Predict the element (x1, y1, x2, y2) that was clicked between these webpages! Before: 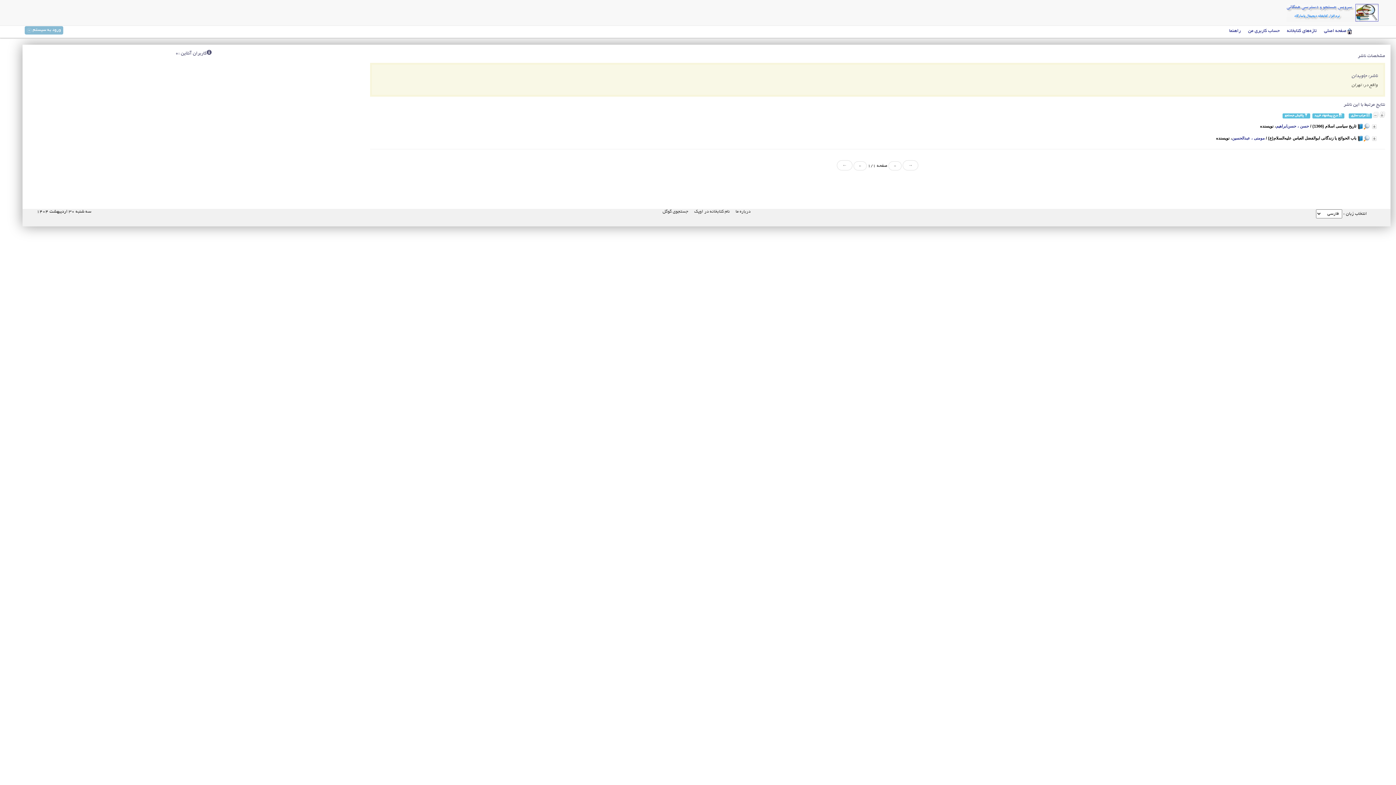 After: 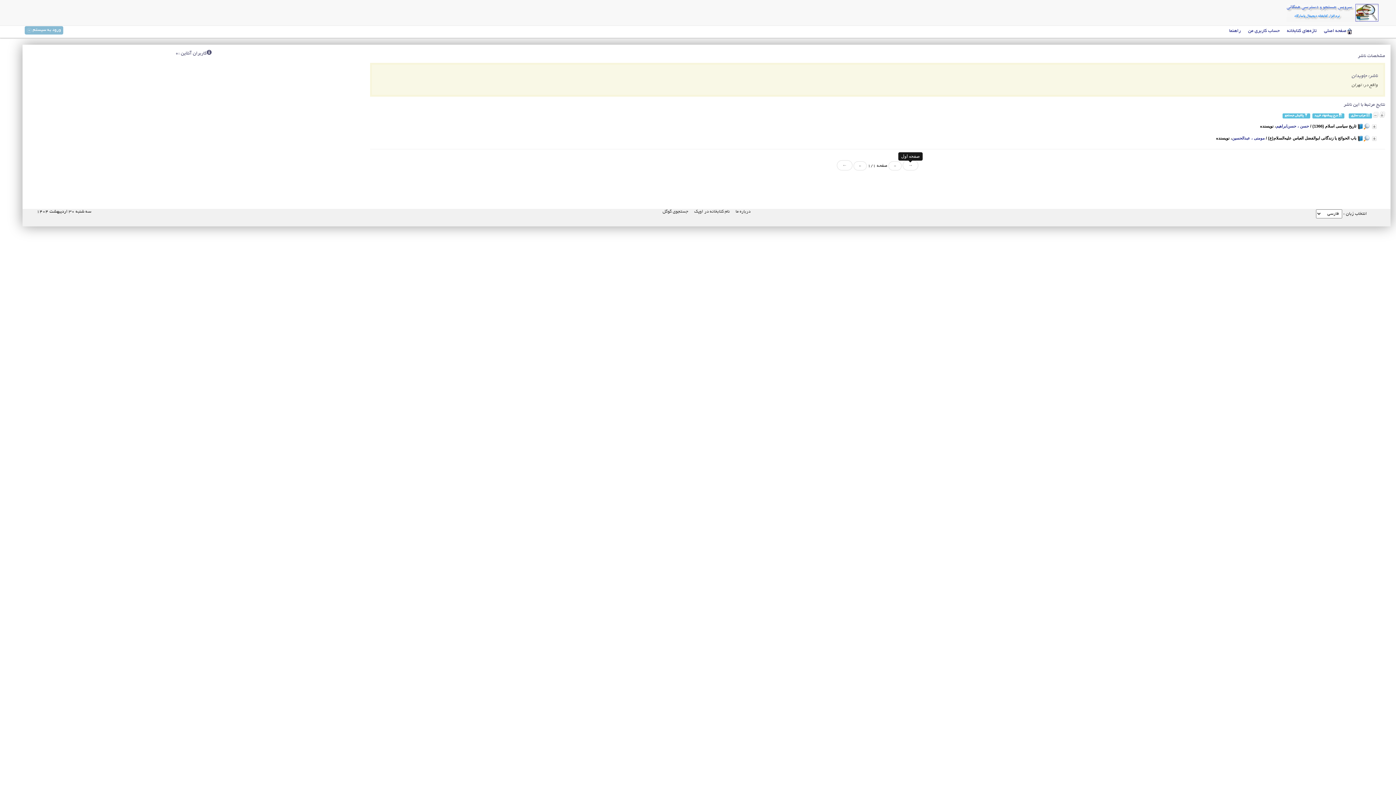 Action: bbox: (902, 160, 918, 170) label: →